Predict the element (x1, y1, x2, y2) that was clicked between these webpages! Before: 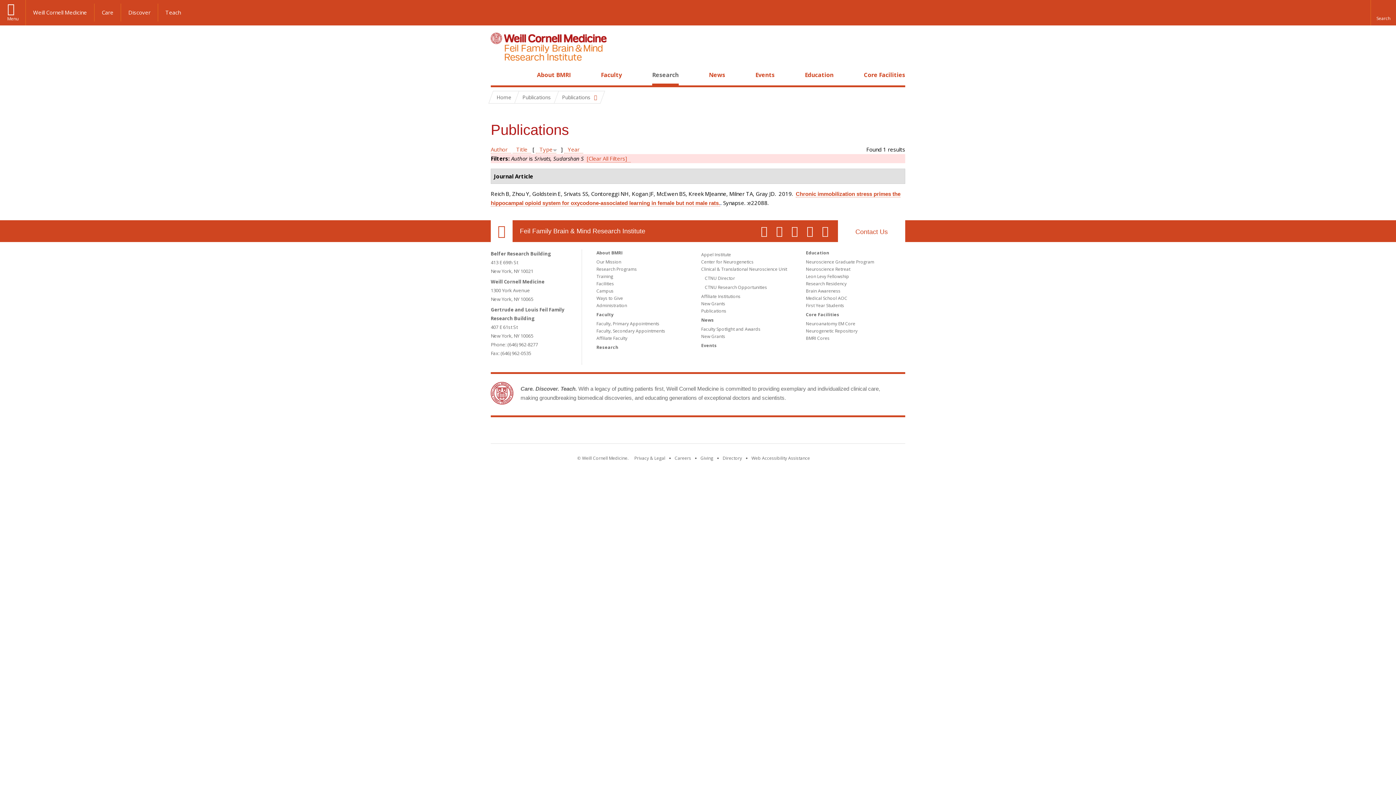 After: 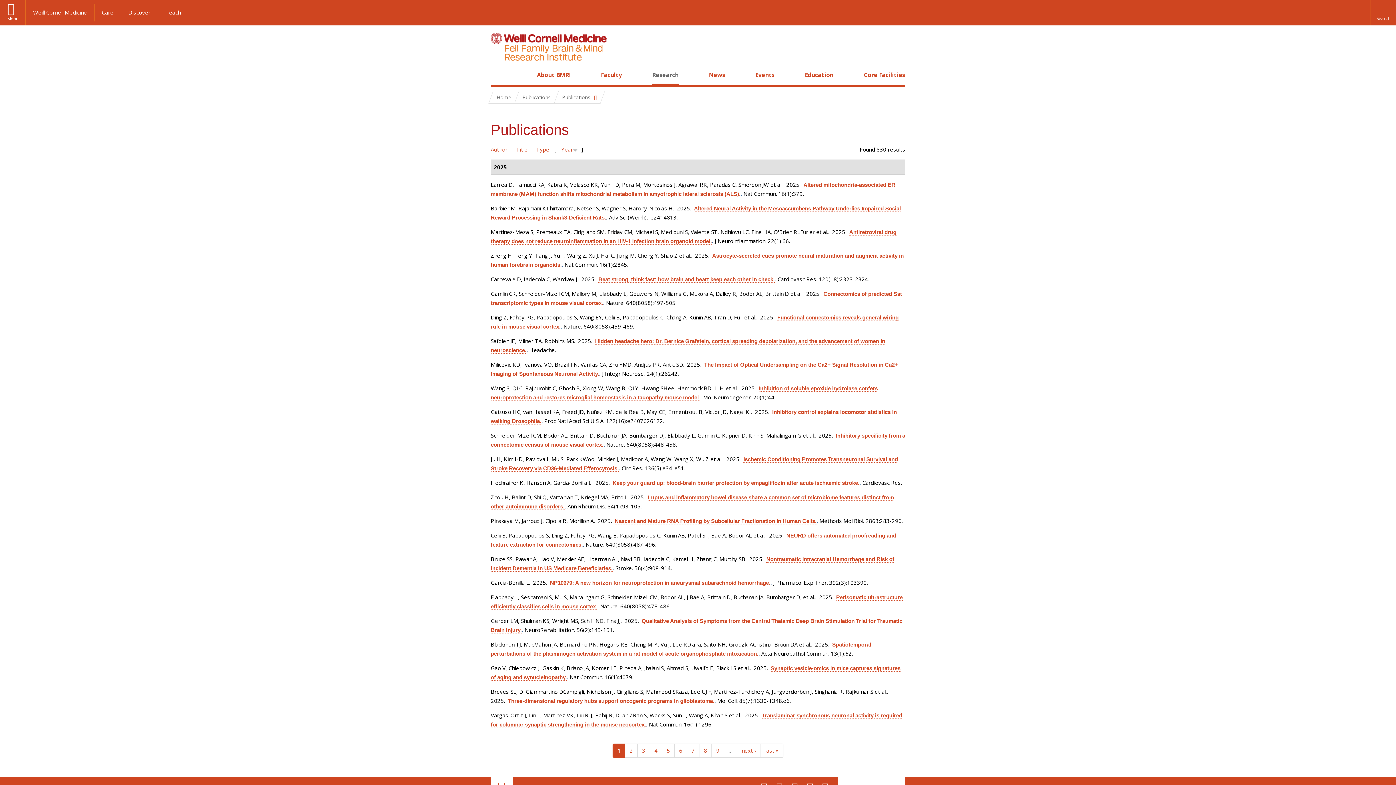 Action: label: Publications bbox: (701, 308, 726, 314)